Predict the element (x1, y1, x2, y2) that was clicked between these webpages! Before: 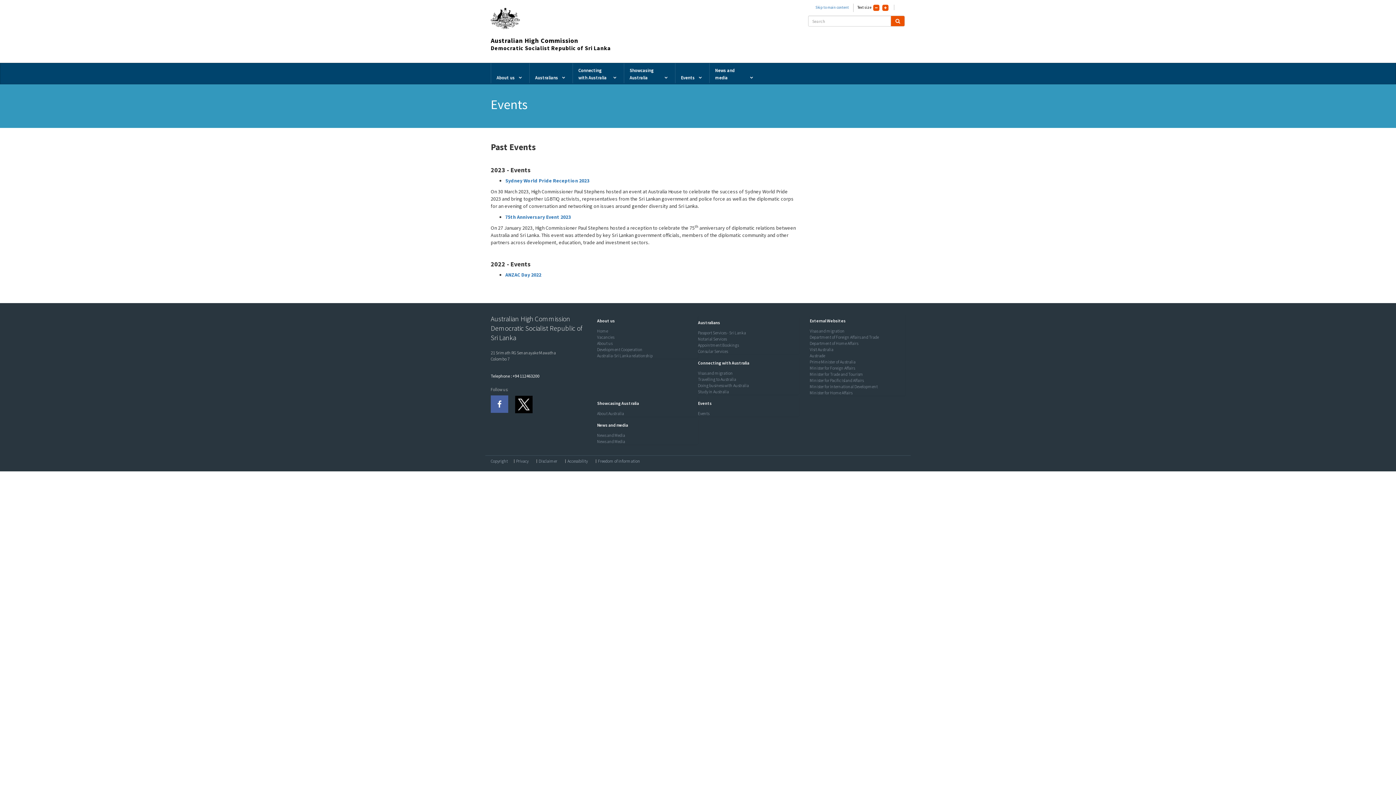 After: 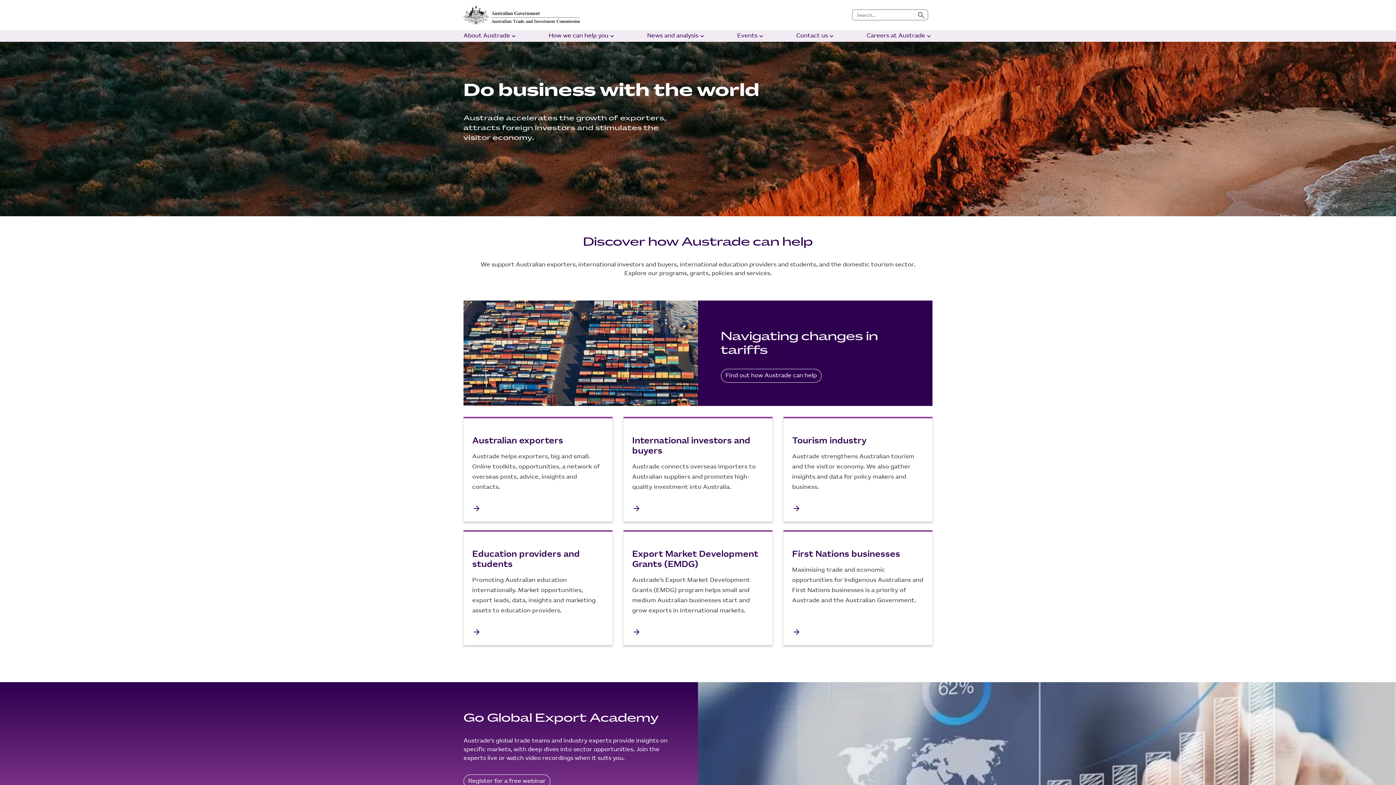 Action: bbox: (810, 353, 825, 358) label: Austrade